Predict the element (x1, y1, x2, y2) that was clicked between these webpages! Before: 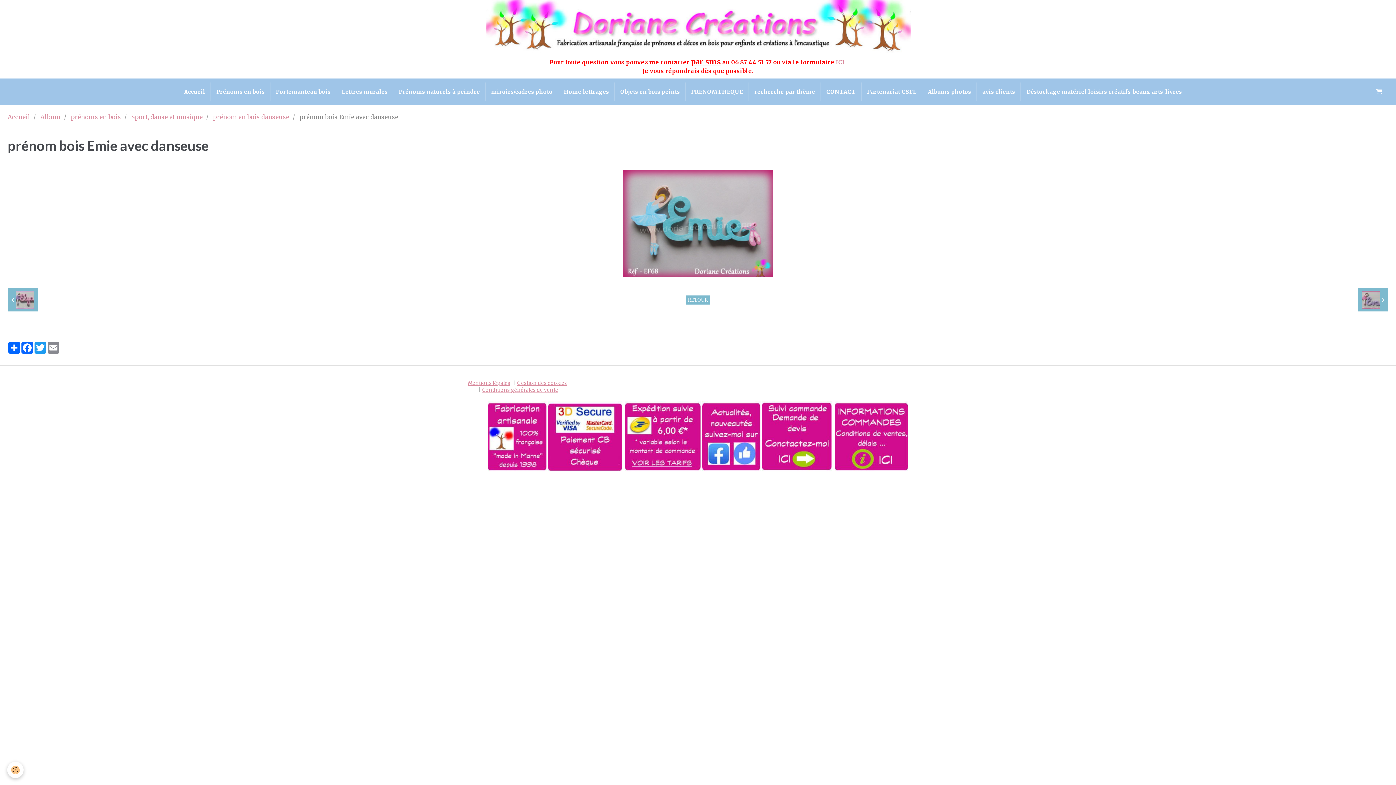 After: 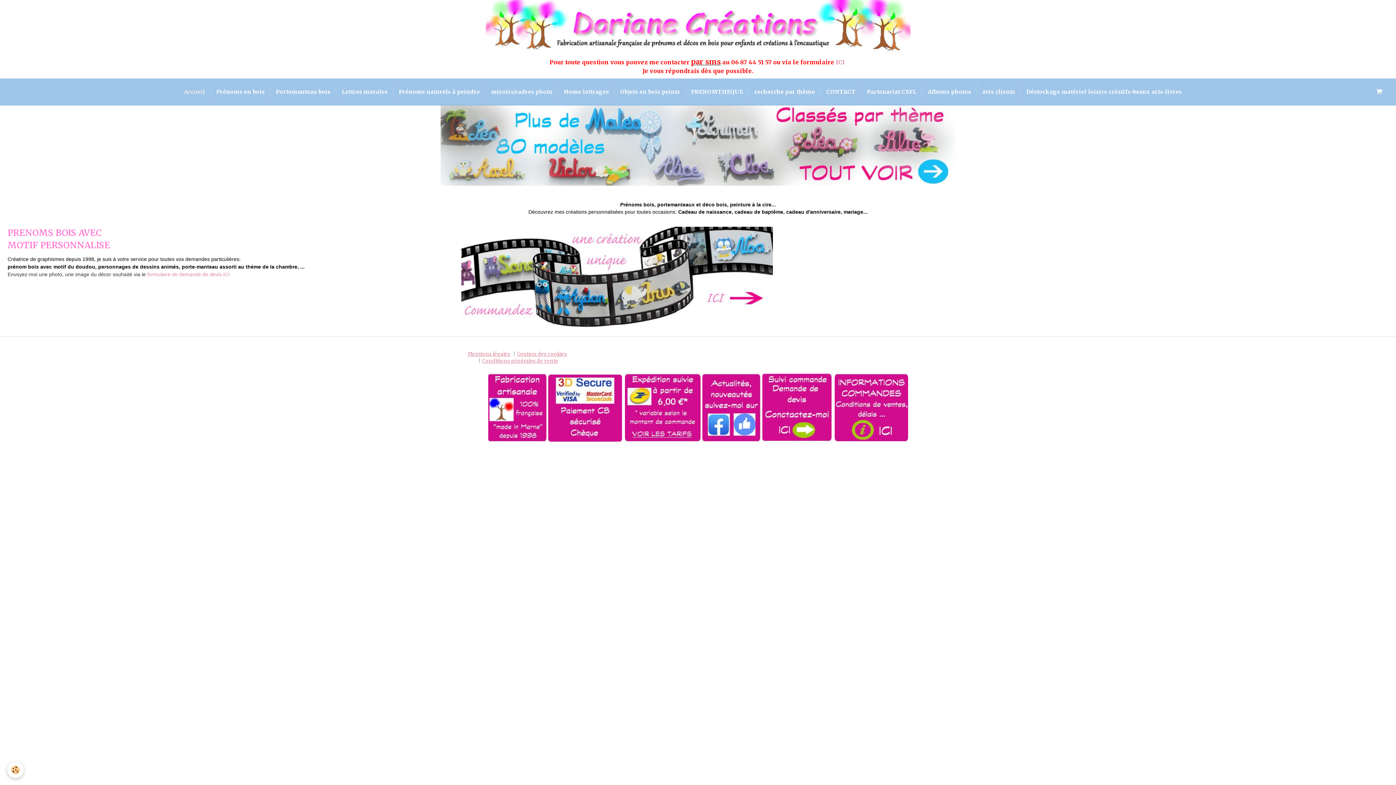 Action: label: Accueil bbox: (7, 113, 30, 120)